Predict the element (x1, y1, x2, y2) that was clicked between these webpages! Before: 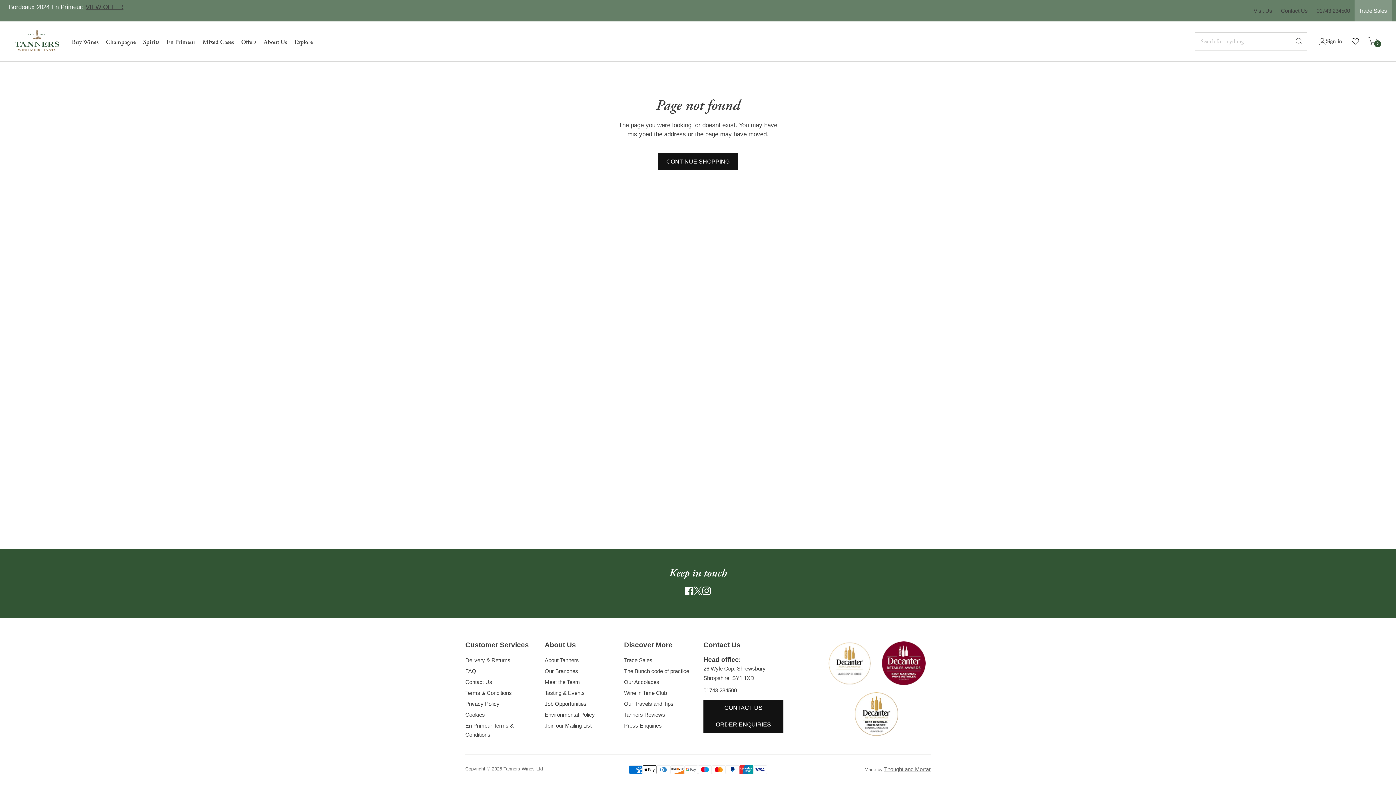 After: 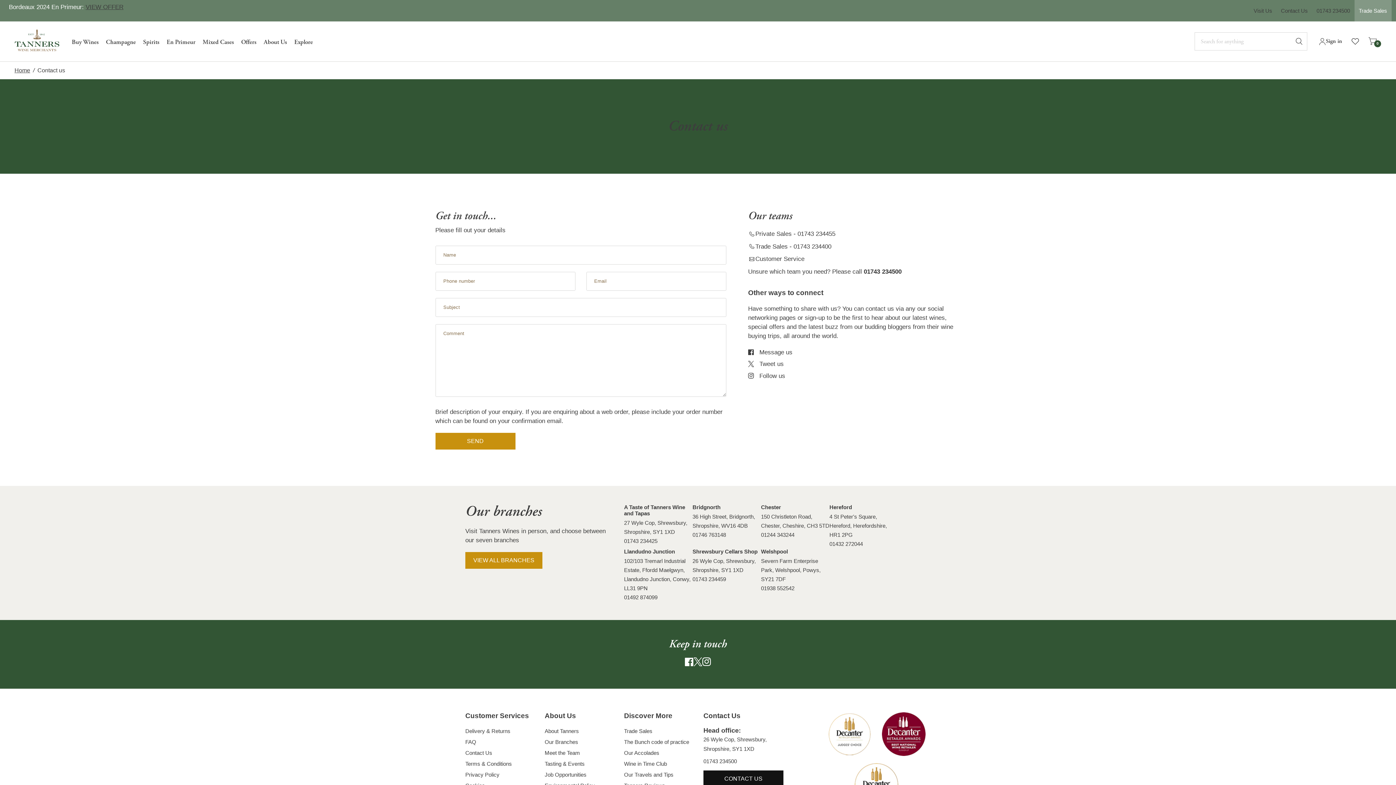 Action: label: Contact Us bbox: (1281, 8, 1308, 13)